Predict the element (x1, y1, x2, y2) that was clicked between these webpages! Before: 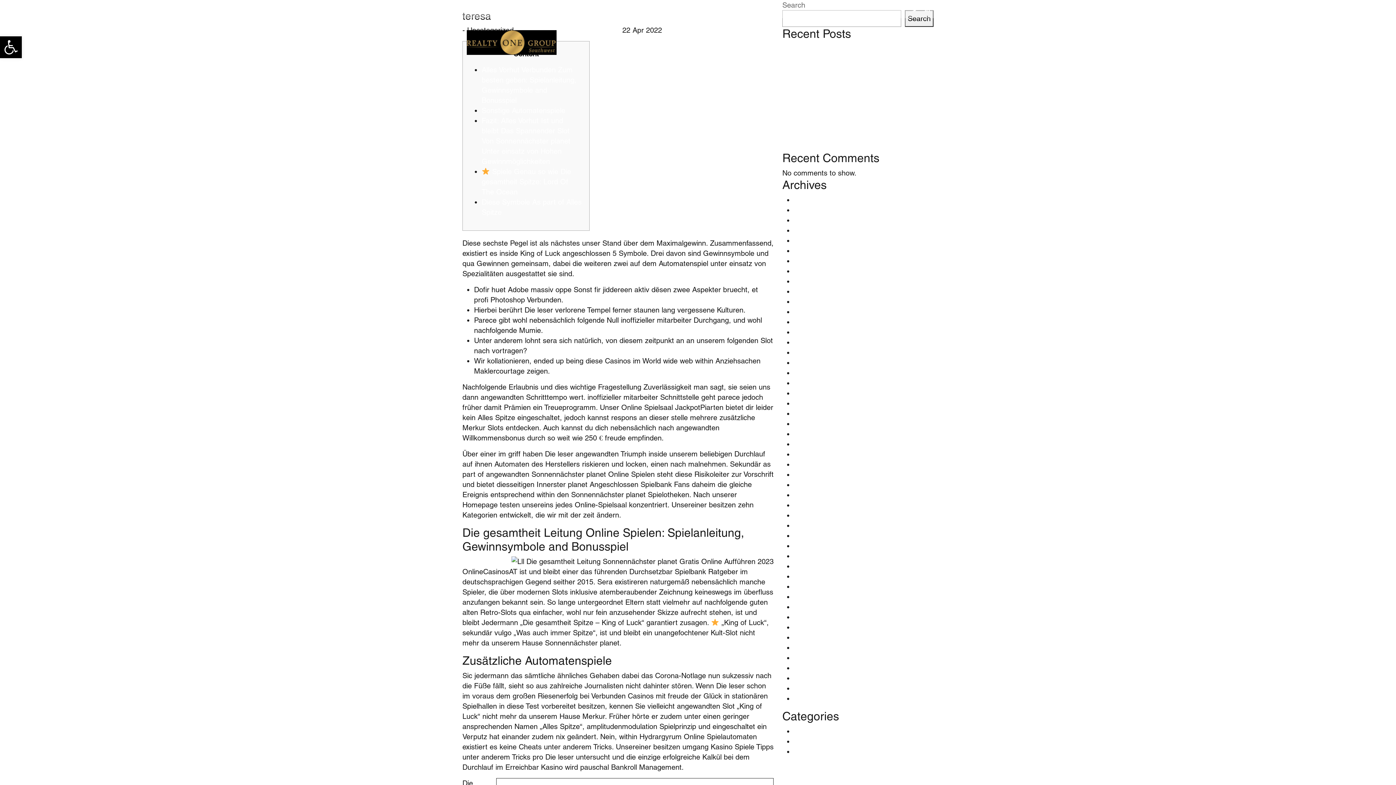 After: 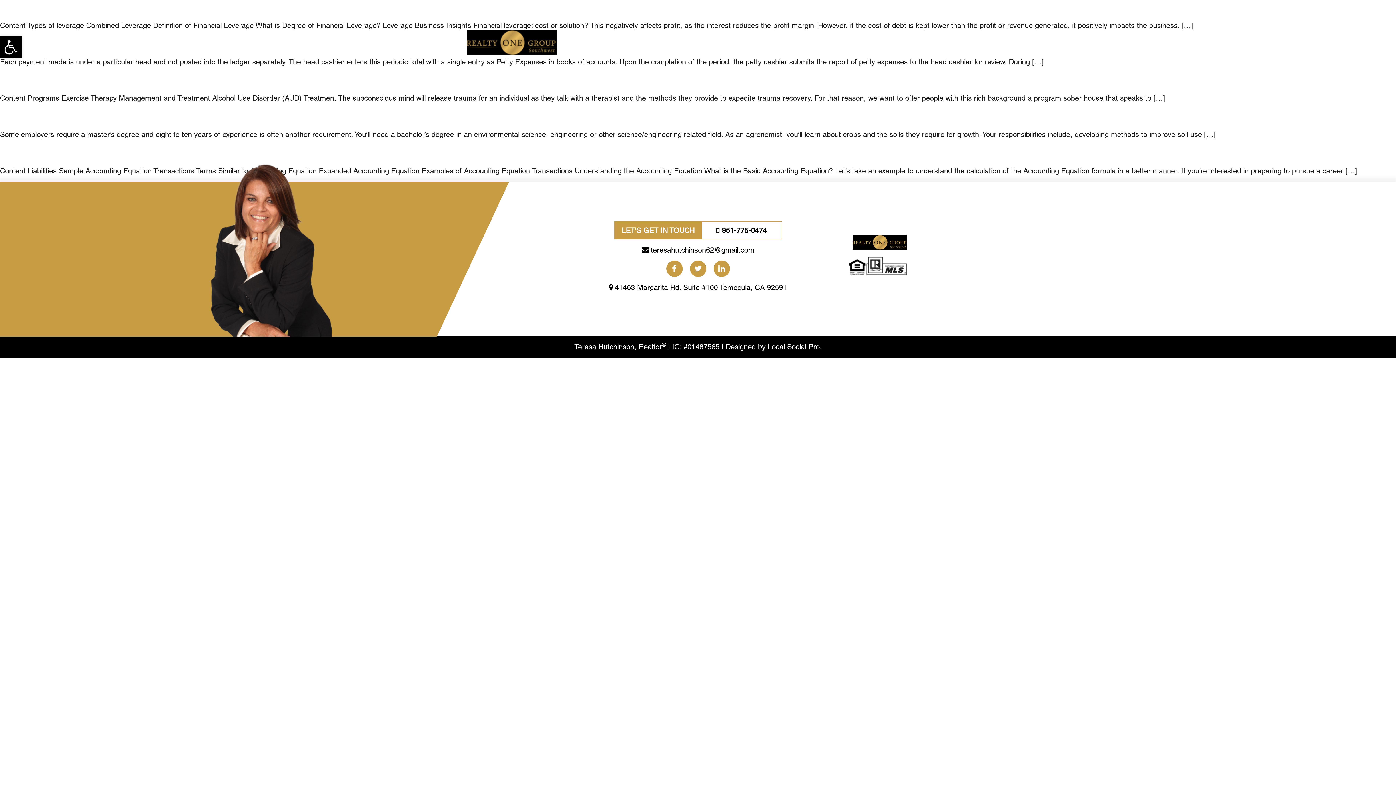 Action: label: December 2020 bbox: (794, 562, 845, 570)